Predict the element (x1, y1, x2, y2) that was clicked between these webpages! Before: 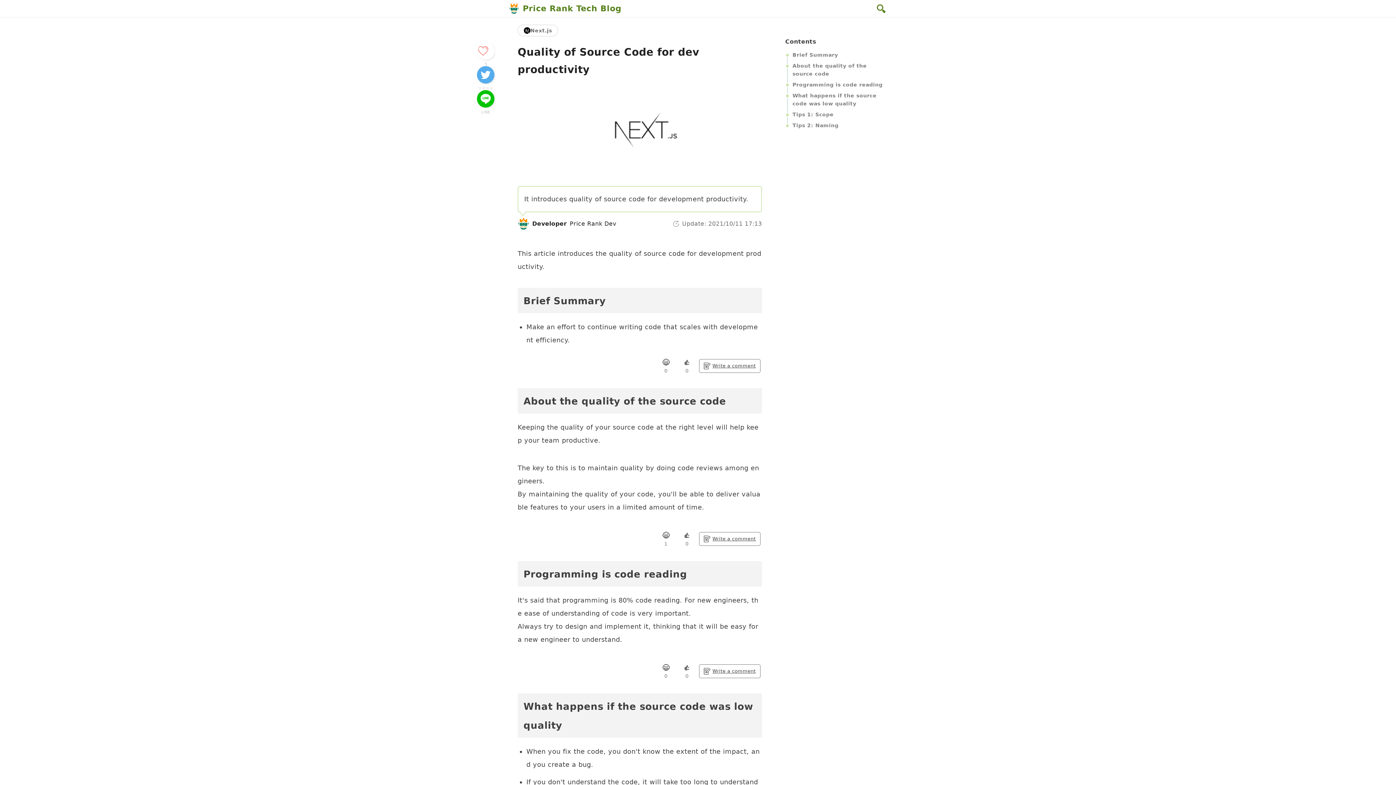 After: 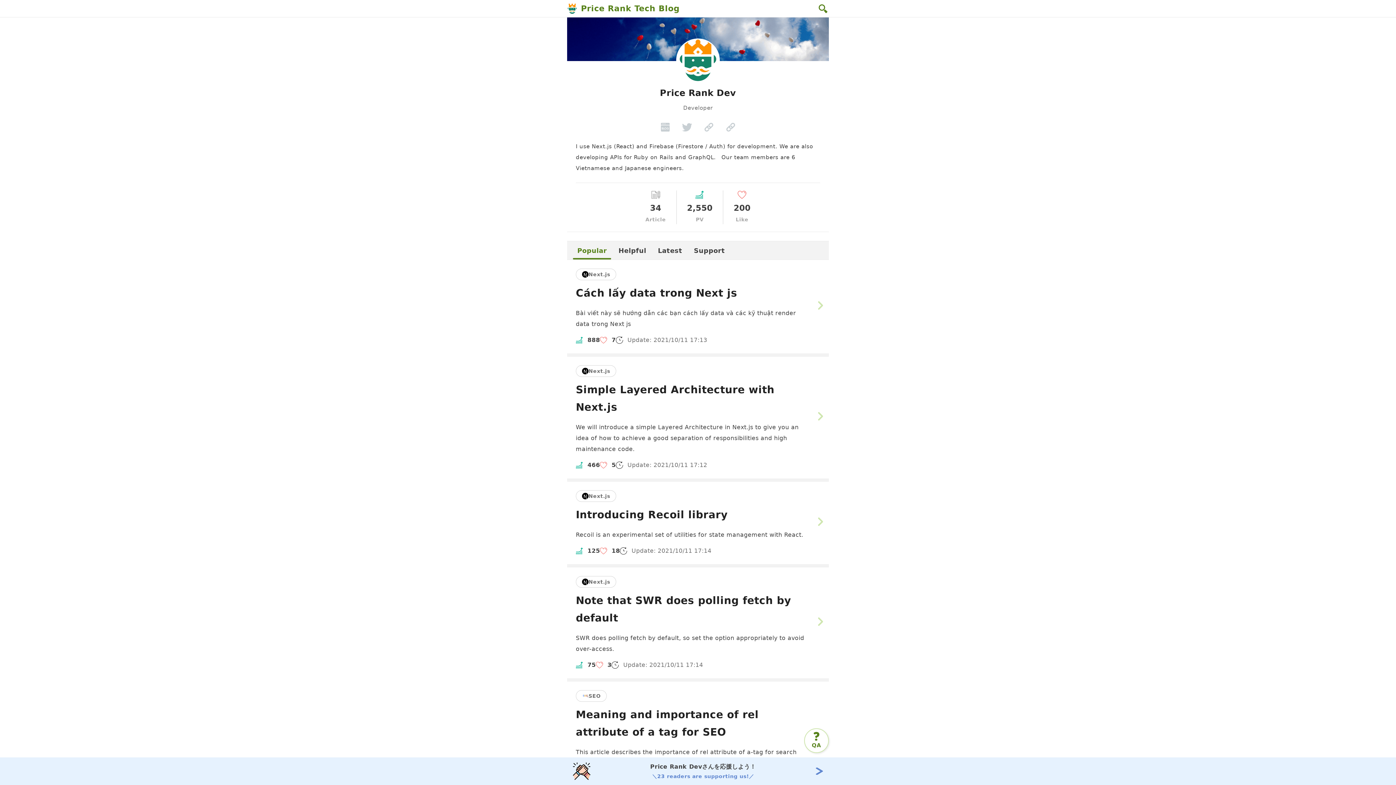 Action: label: Price Rank Dev bbox: (517, 218, 529, 229)